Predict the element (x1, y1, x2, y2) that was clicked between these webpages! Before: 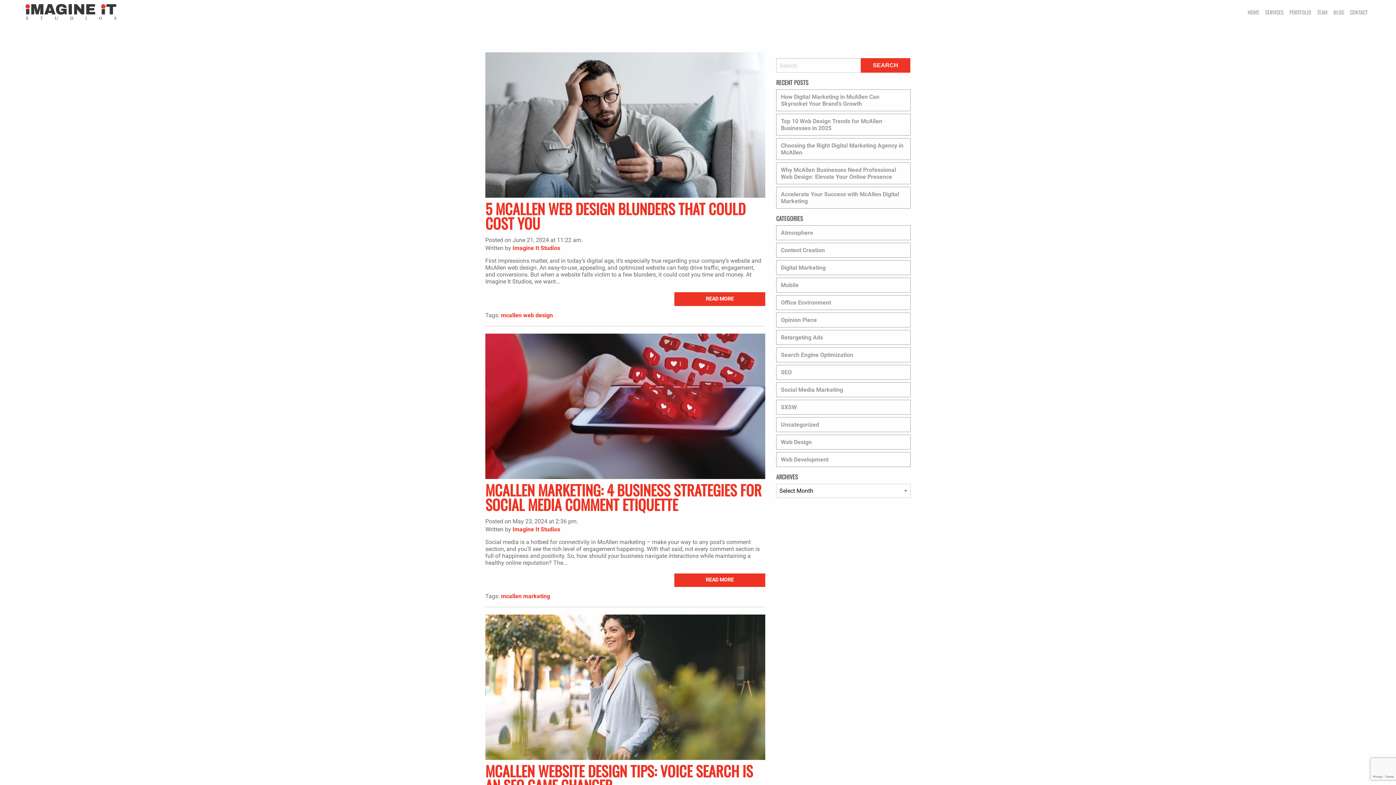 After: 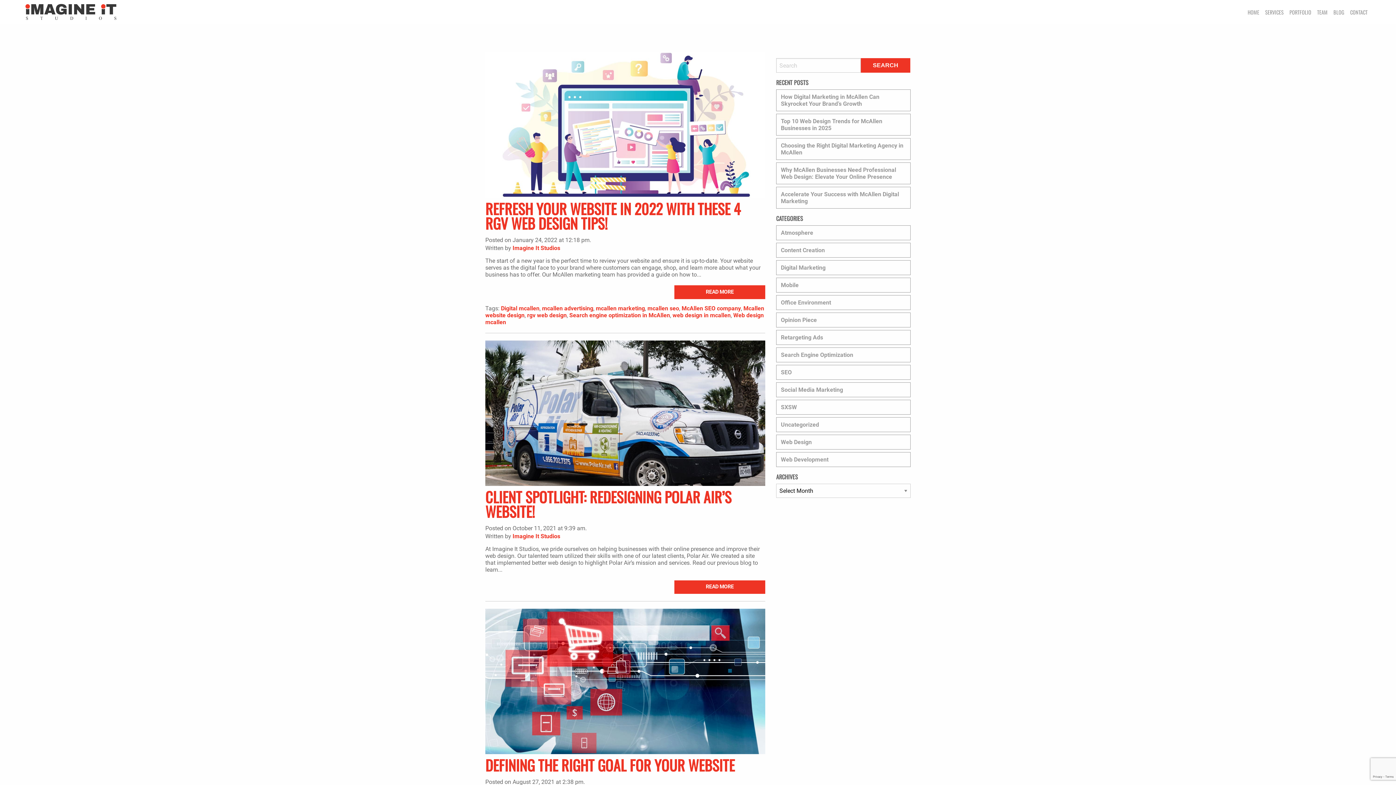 Action: bbox: (776, 452, 910, 466) label: Web Development